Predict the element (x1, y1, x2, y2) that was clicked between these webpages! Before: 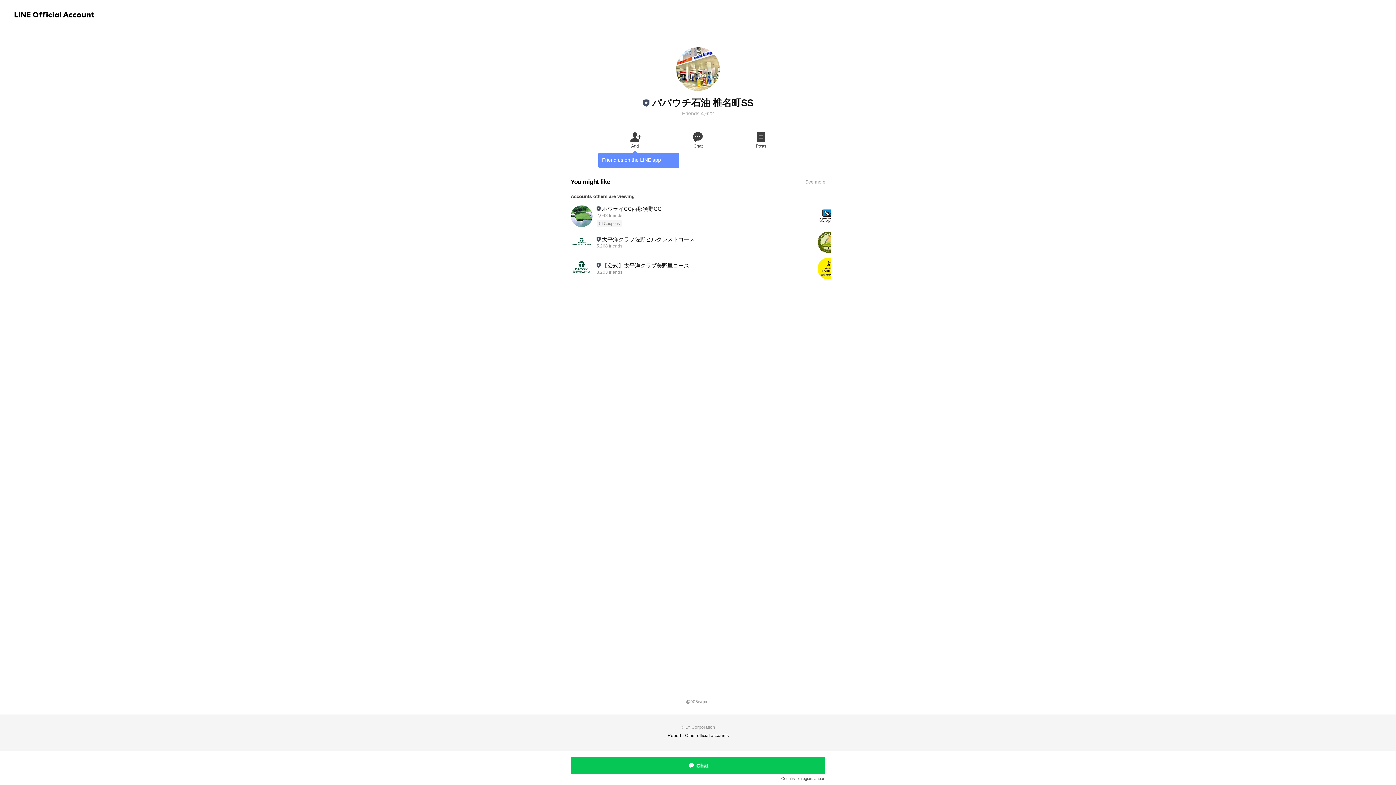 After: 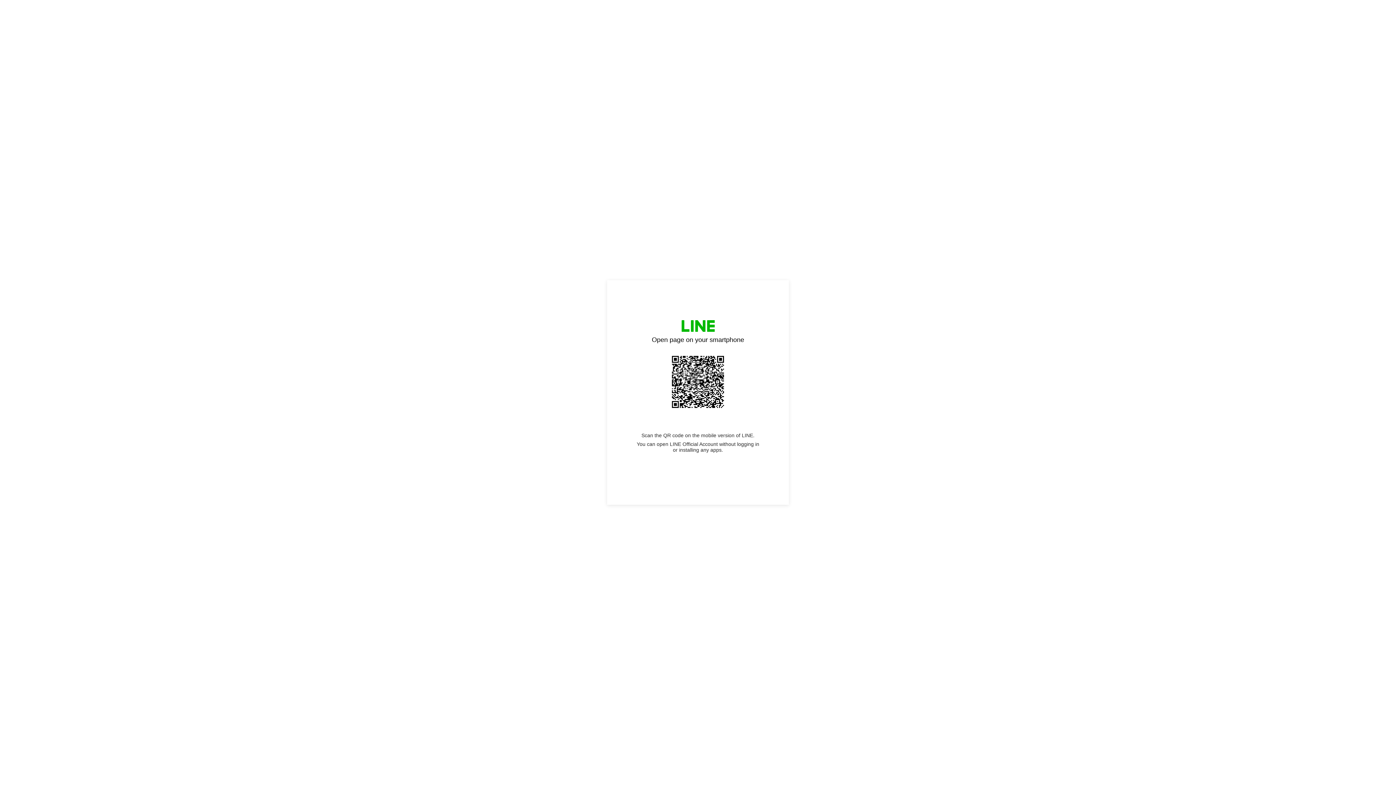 Action: label: You might like
See more bbox: (570, 163, 825, 190)